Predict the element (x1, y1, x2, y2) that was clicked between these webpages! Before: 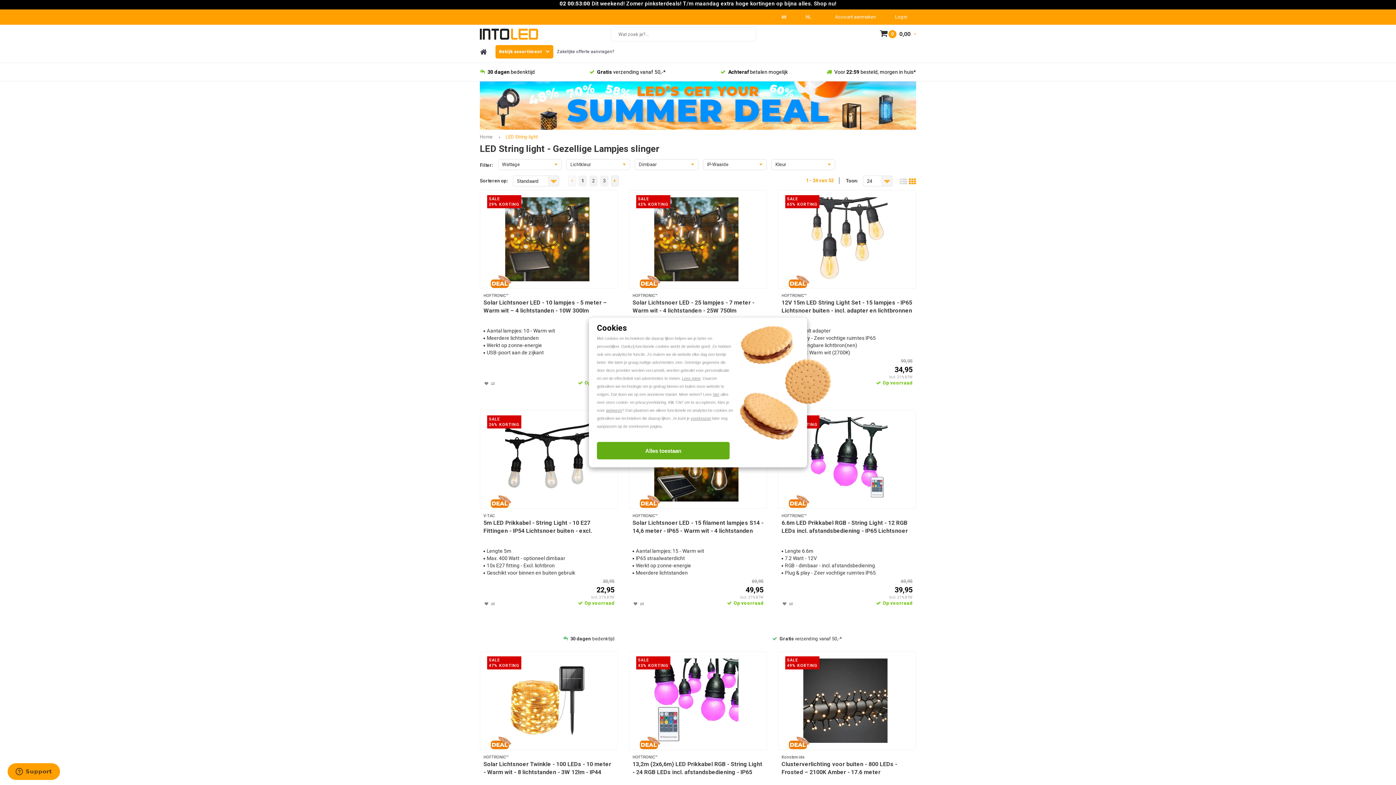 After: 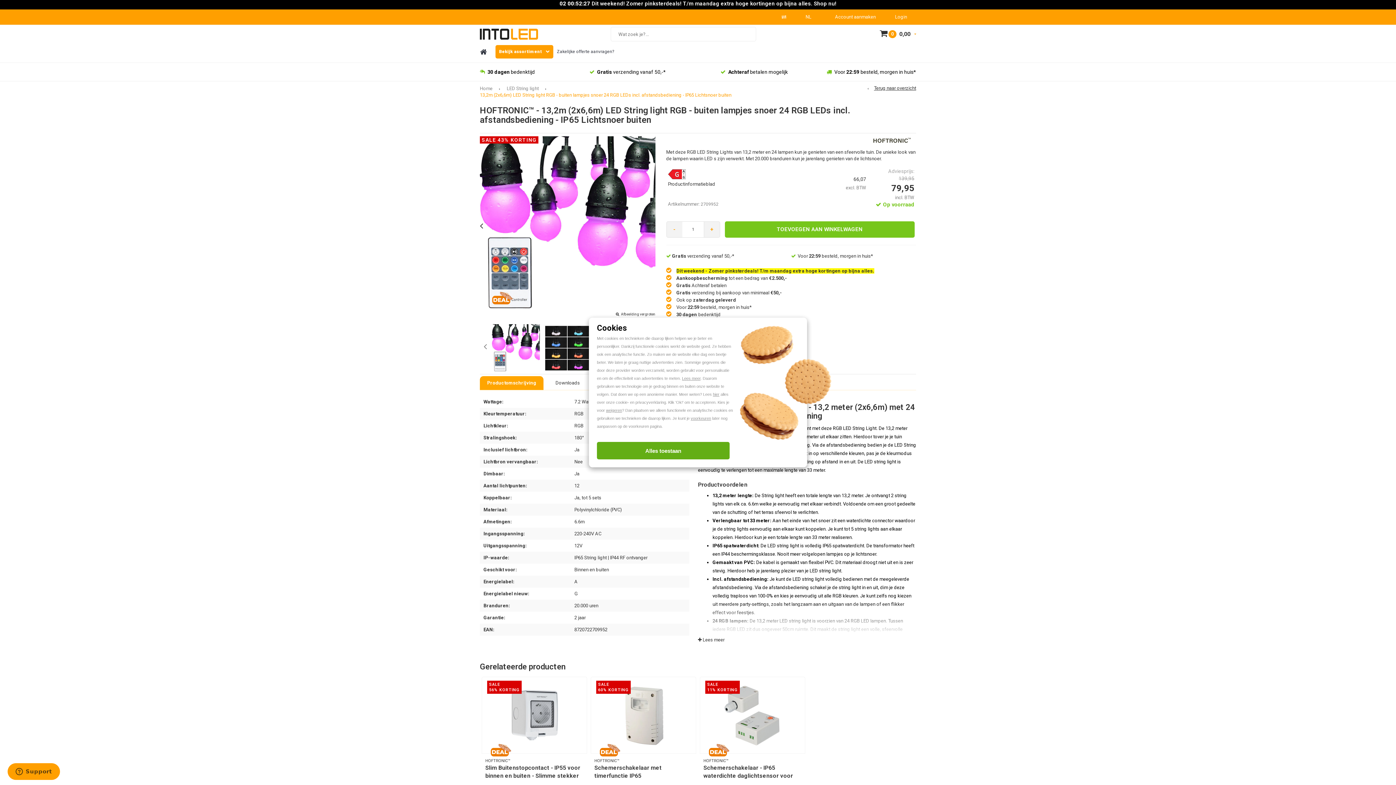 Action: label: 13,2m (2x6,6m) LED Prikkabel RGB - String Light - 24 RGB LEDs incl. afstandsbediening - IP65 Lichtsnoer buiten bbox: (632, 760, 763, 777)